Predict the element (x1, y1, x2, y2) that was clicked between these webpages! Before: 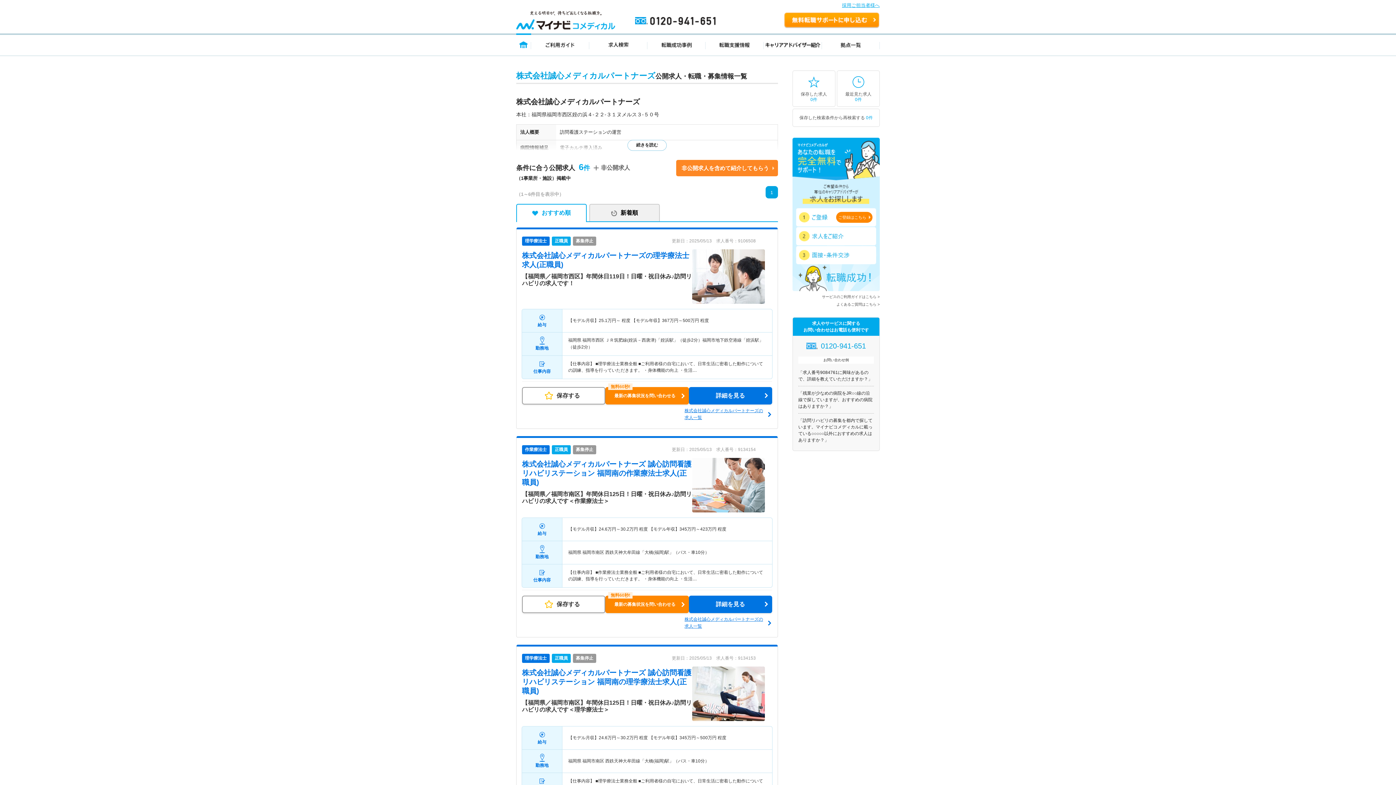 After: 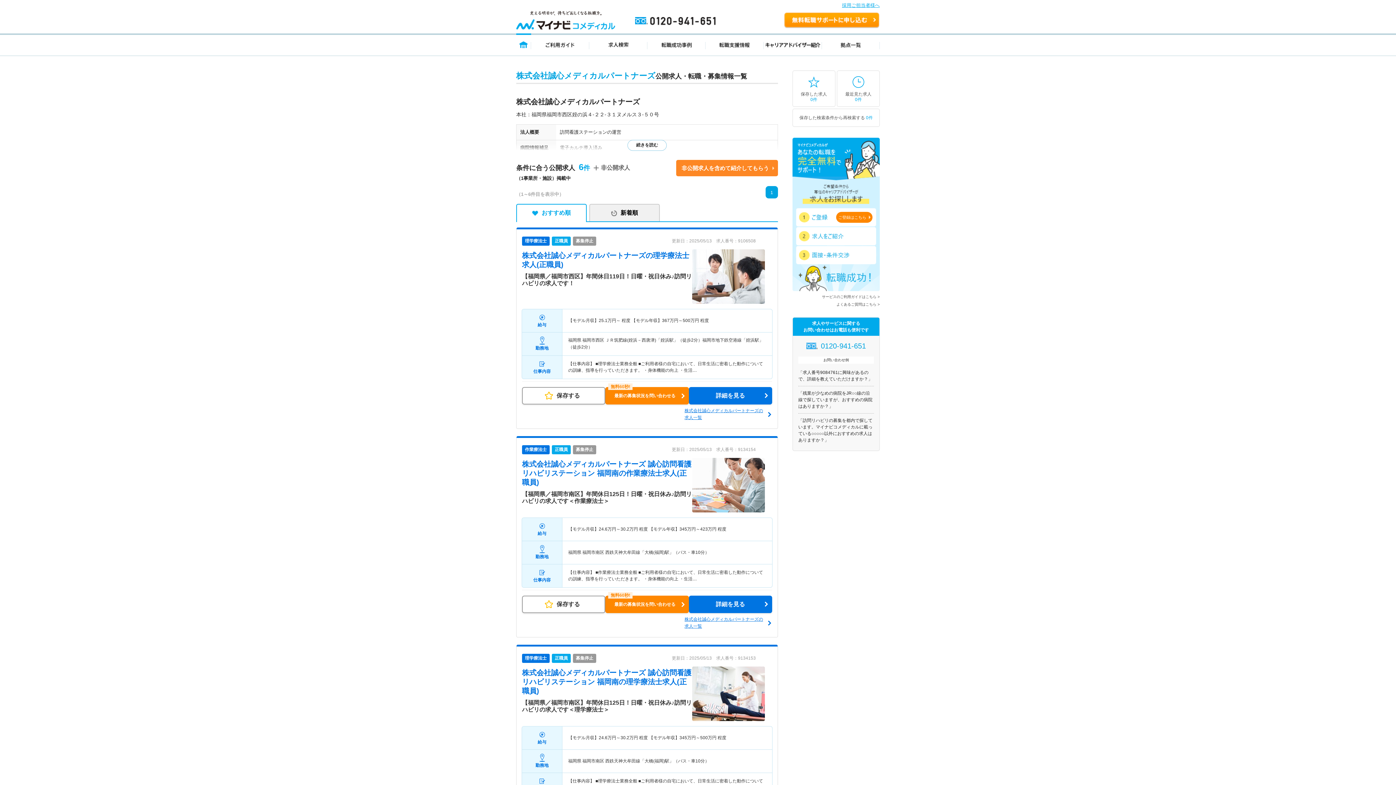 Action: bbox: (684, 616, 772, 630) label: 株式会社誠心メディカルパートナーズの
求人一覧